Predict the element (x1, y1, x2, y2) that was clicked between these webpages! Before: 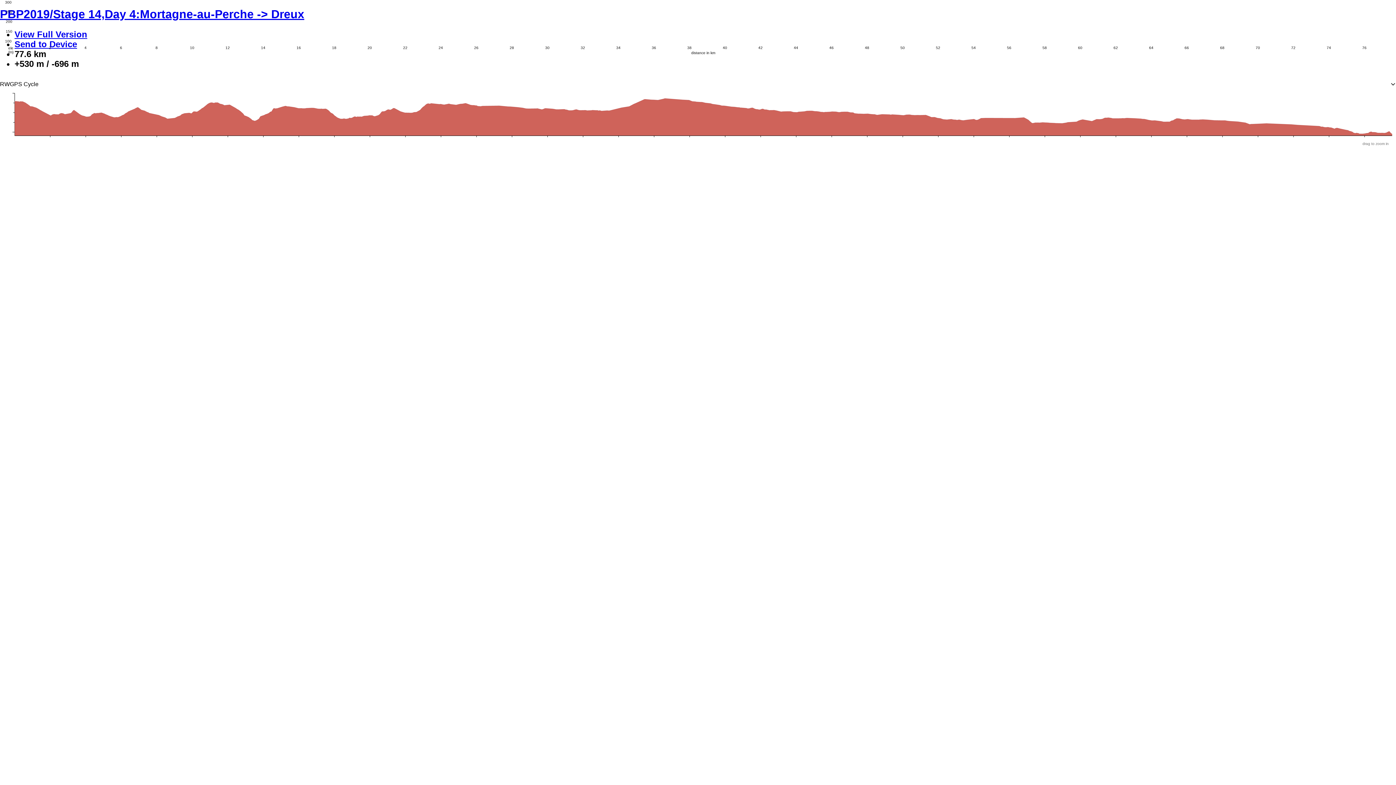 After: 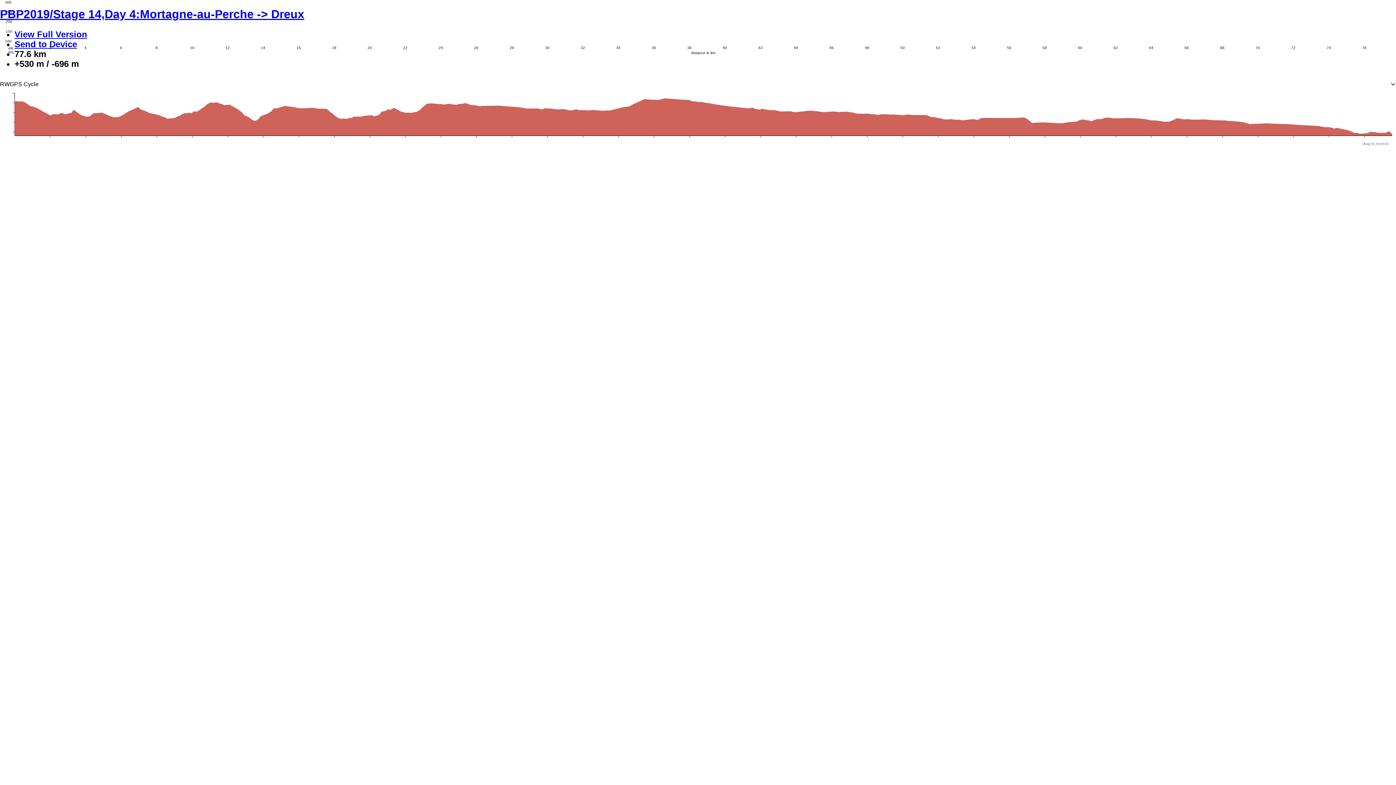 Action: label: PBP2019/Stage 14,Day 4:Mortagne-au-Perche -> Dreux bbox: (0, 7, 304, 20)